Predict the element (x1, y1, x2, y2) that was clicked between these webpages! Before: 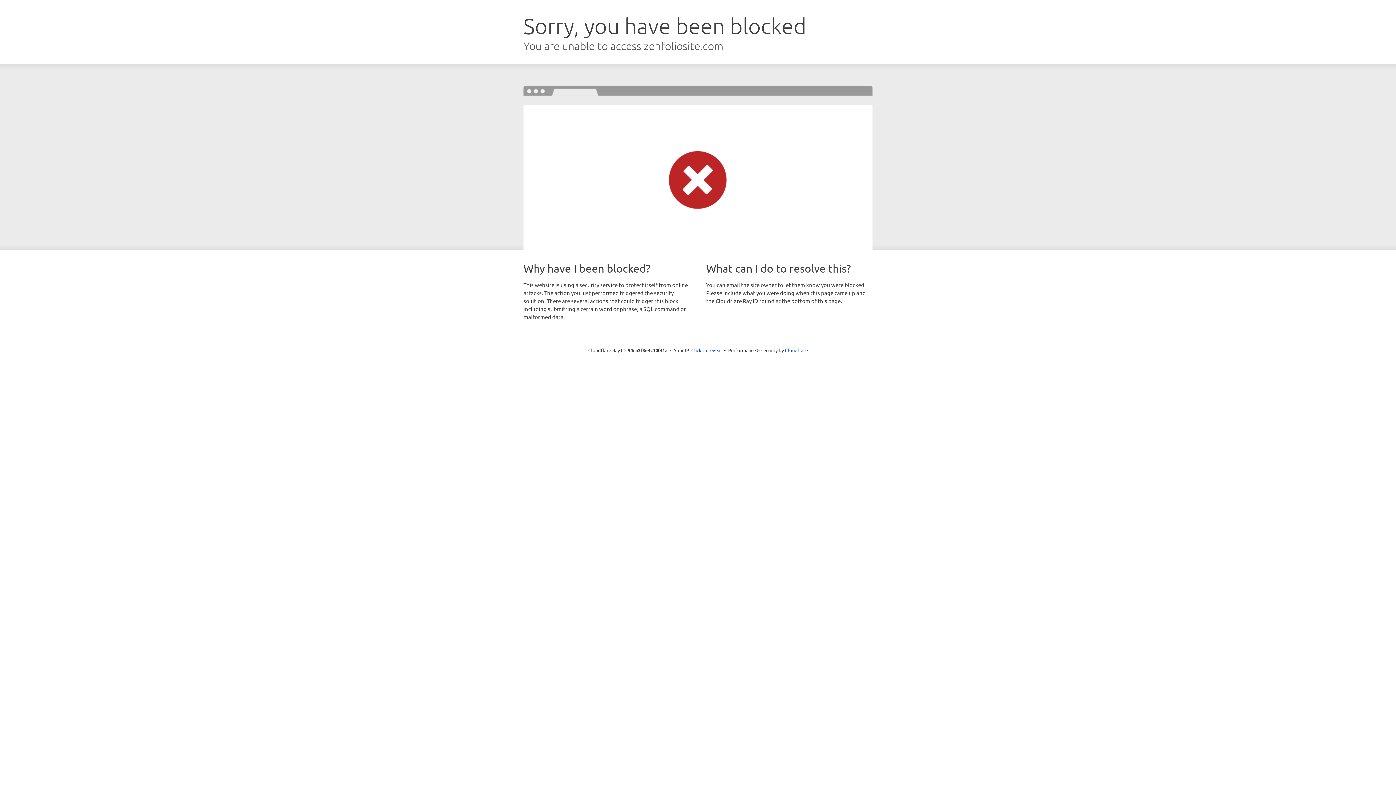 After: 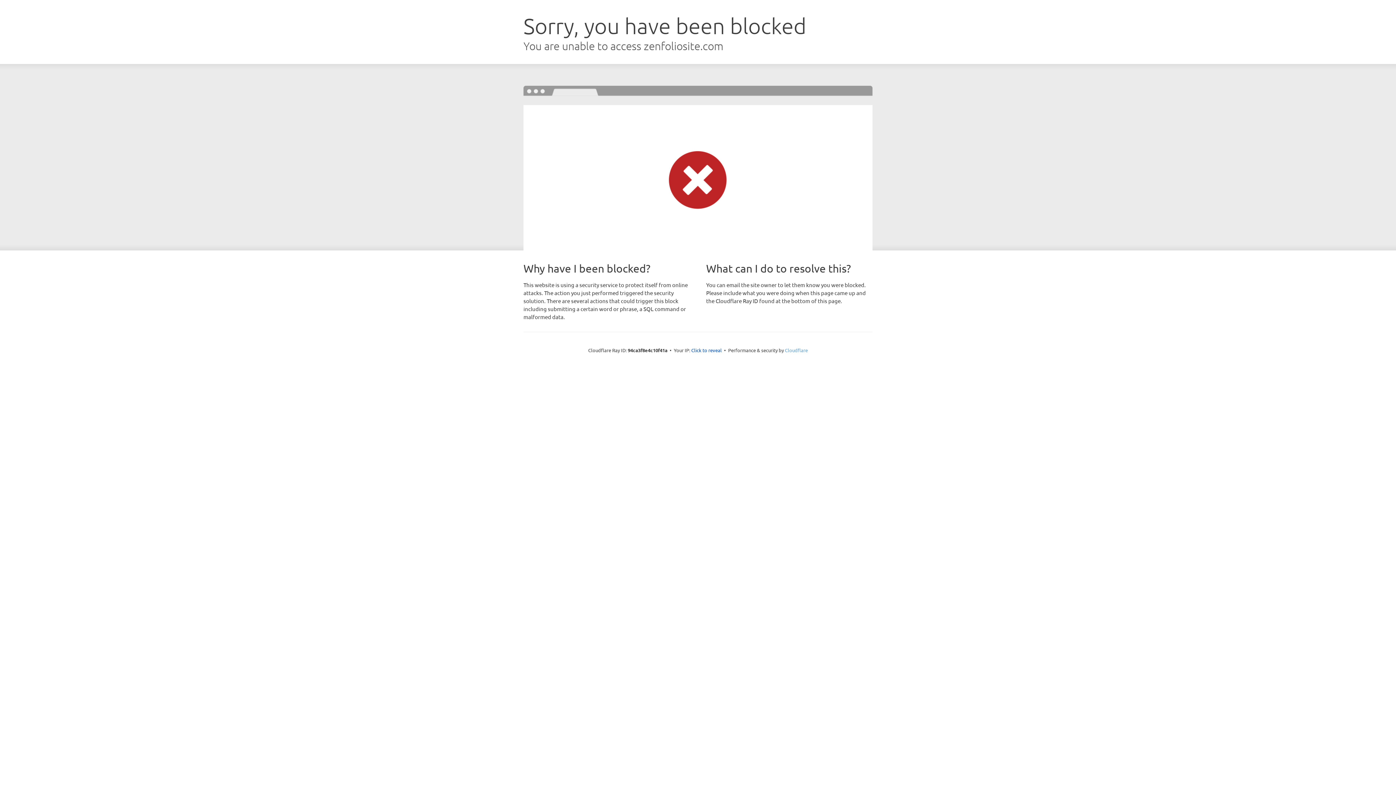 Action: bbox: (785, 347, 808, 353) label: Cloudflare